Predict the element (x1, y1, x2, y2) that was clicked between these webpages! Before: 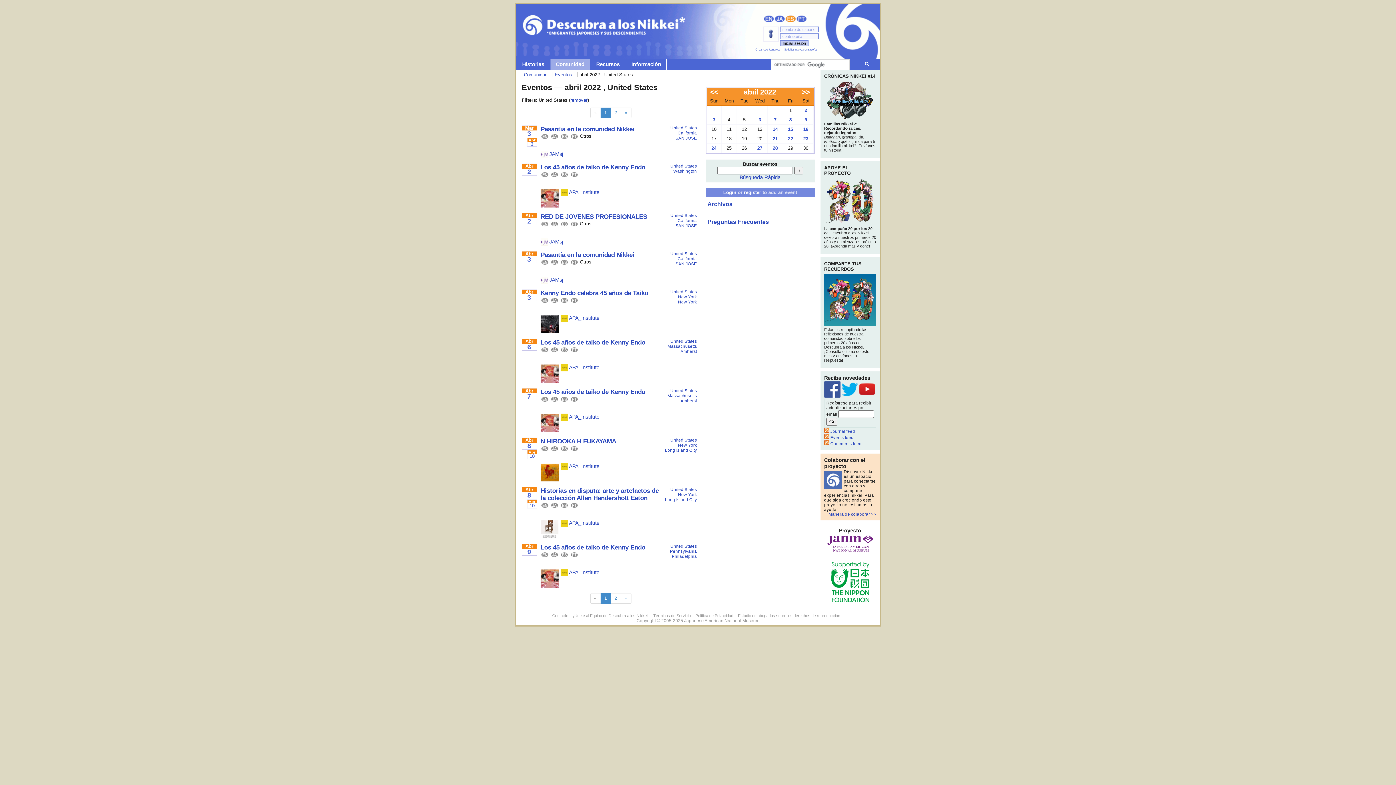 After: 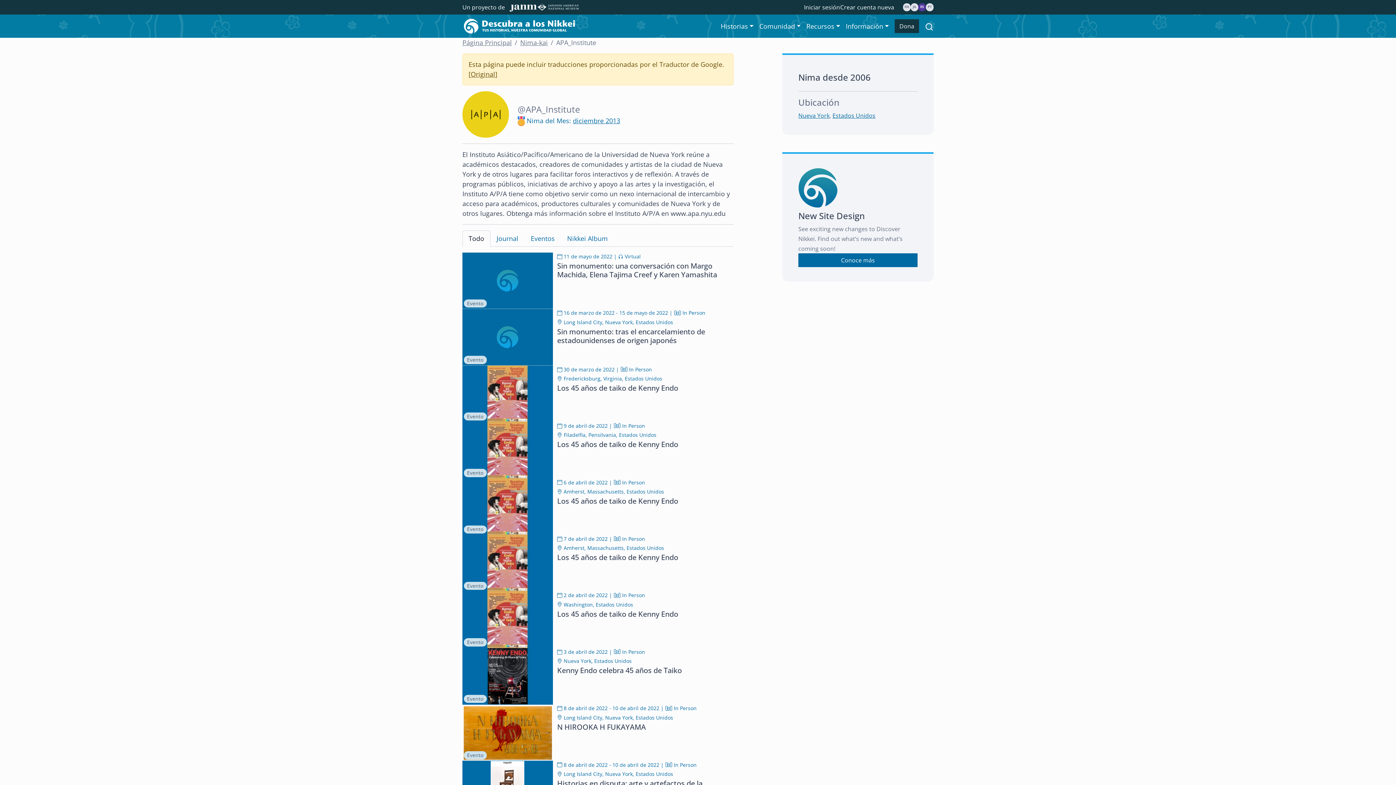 Action: label:  APA_Institute bbox: (560, 315, 599, 320)